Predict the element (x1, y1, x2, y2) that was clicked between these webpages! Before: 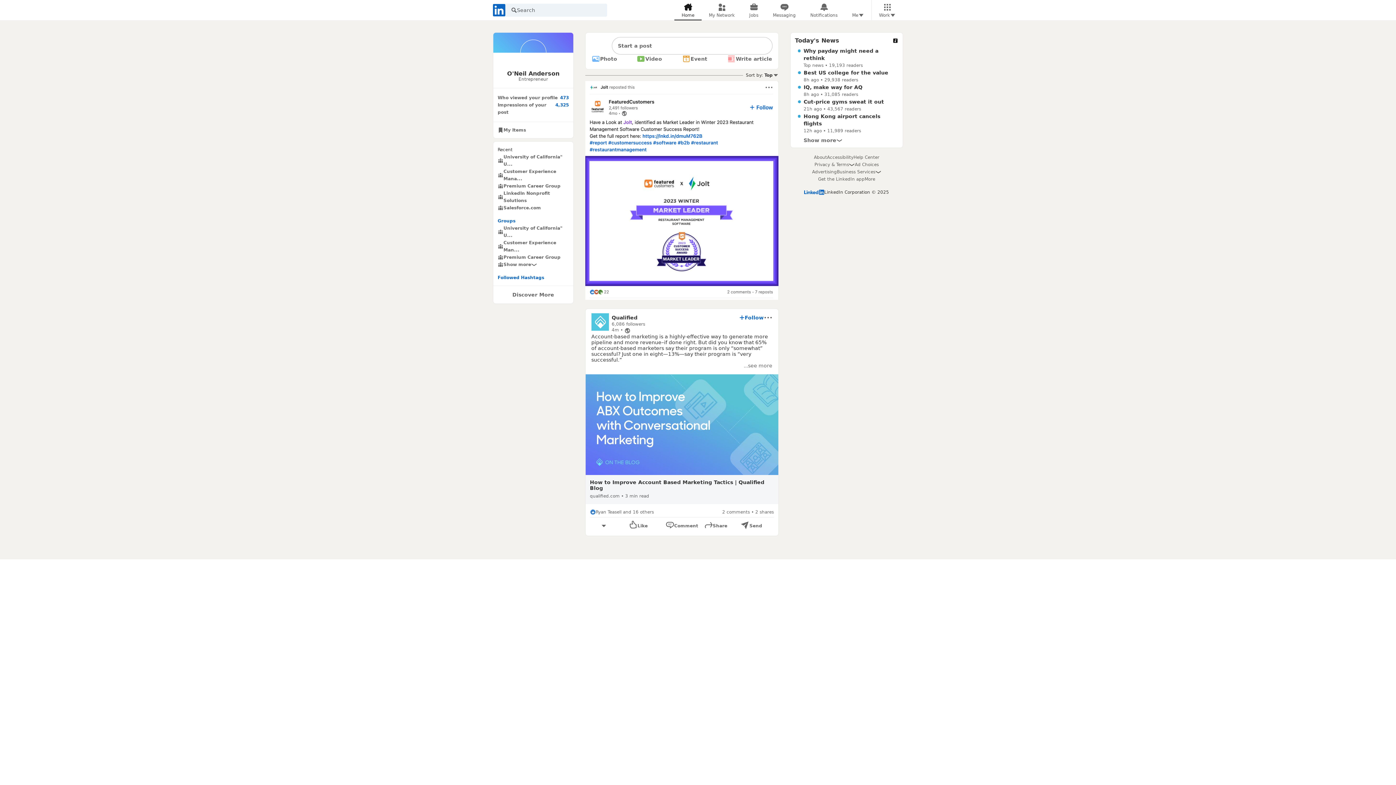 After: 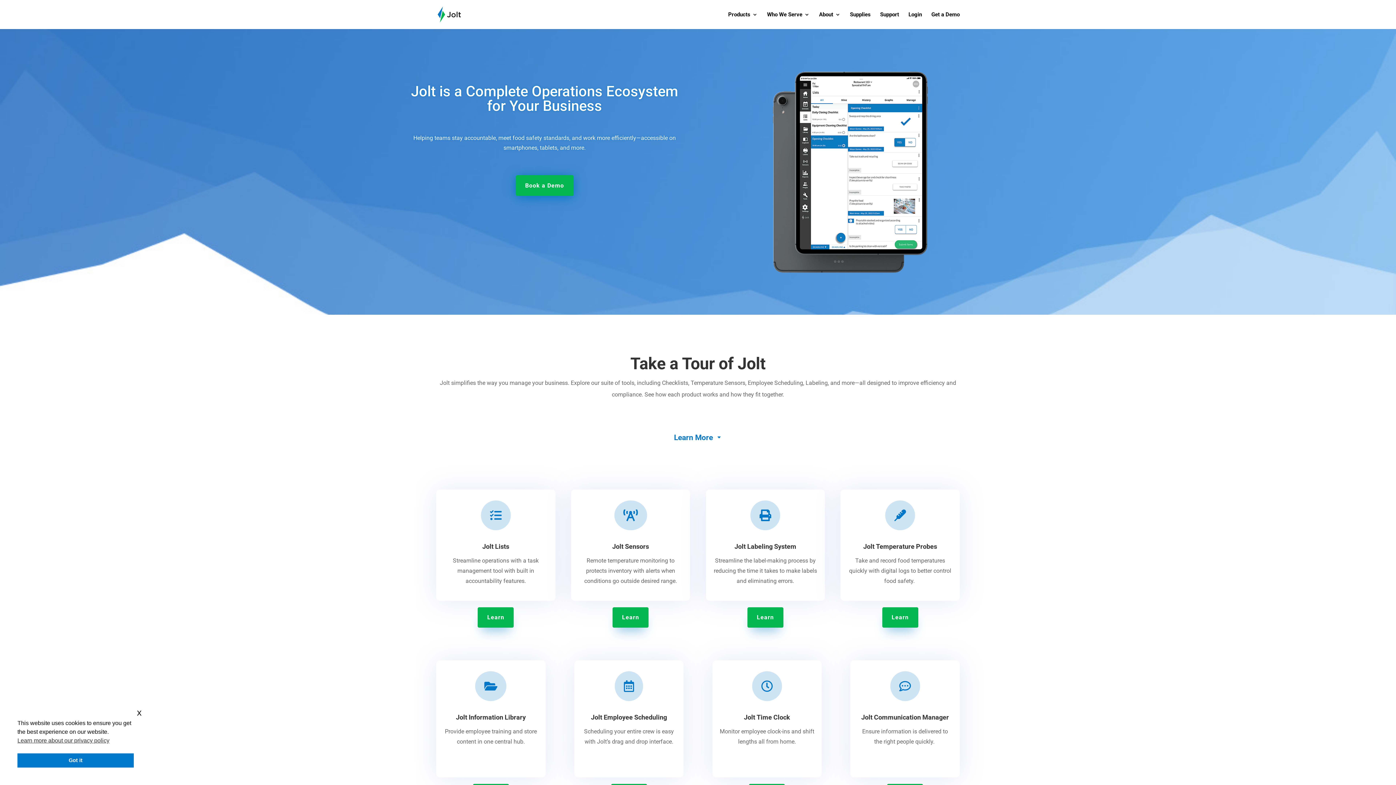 Action: bbox: (585, 81, 778, 308)